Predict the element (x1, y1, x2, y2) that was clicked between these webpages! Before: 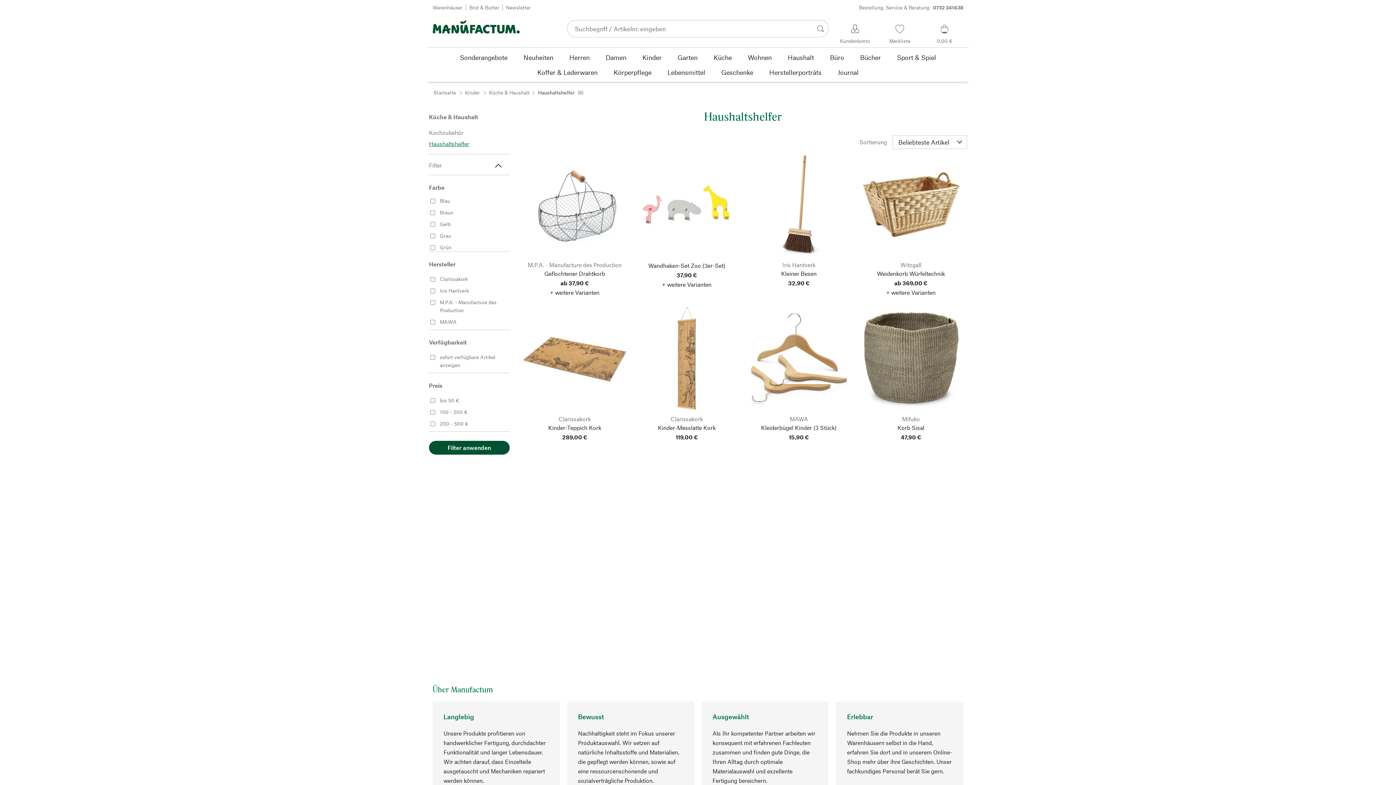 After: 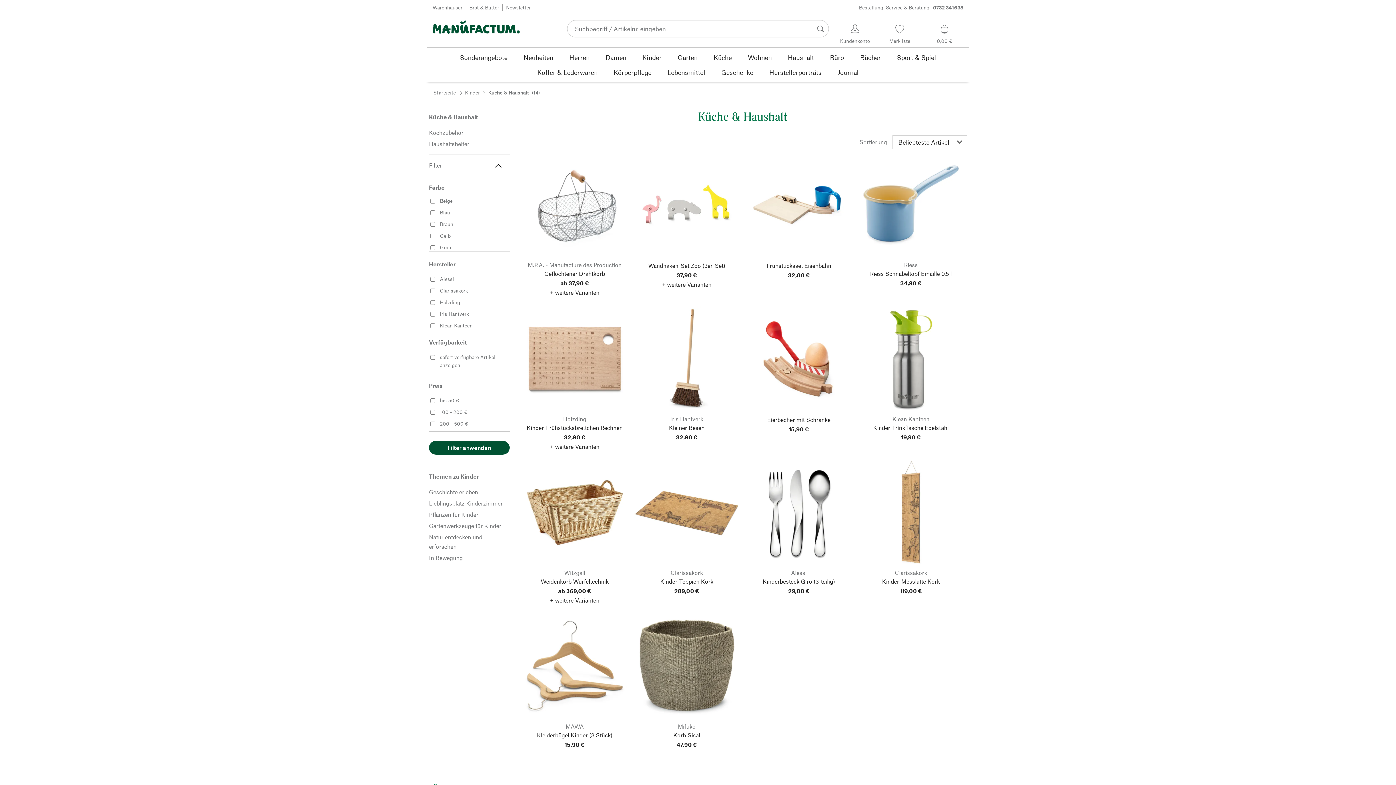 Action: bbox: (489, 88, 529, 96) label: Küche & Haushalt